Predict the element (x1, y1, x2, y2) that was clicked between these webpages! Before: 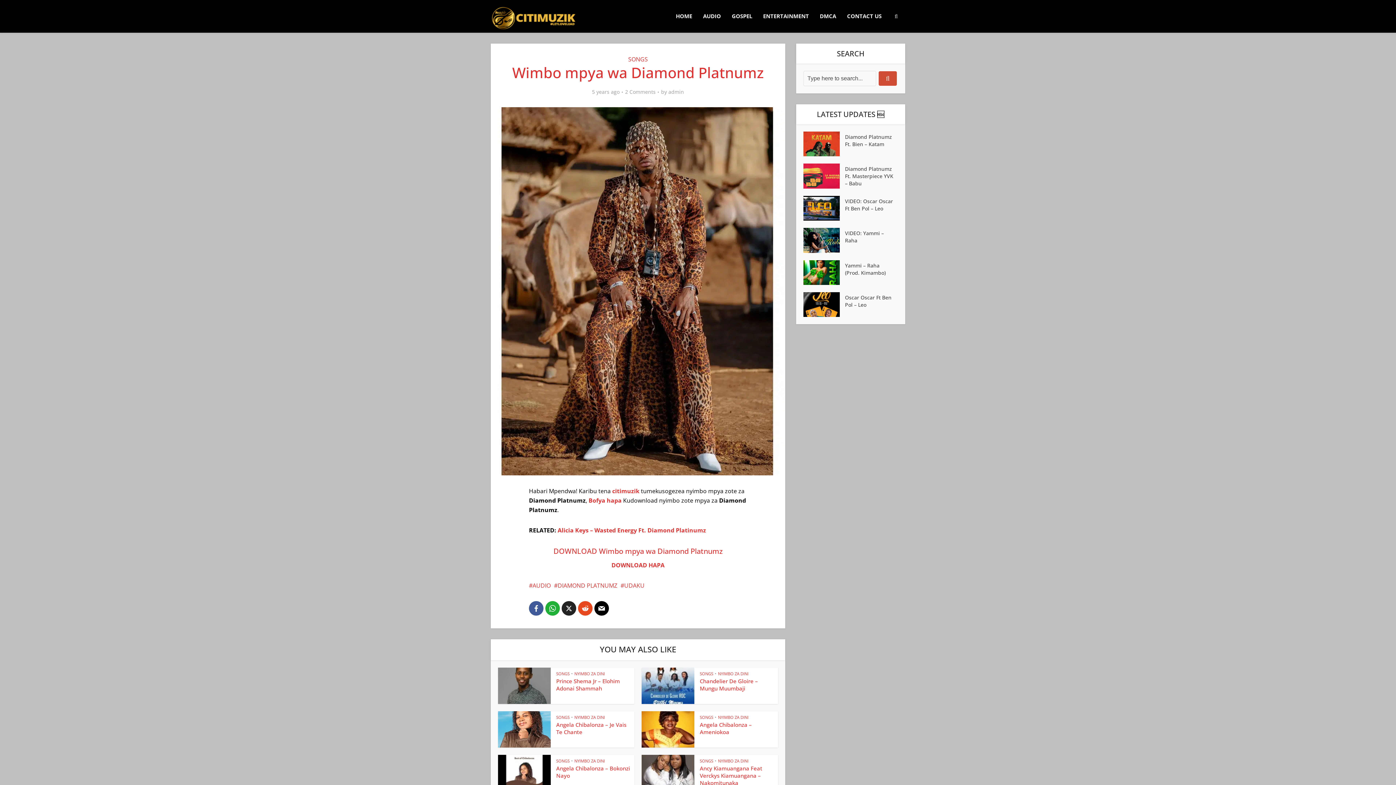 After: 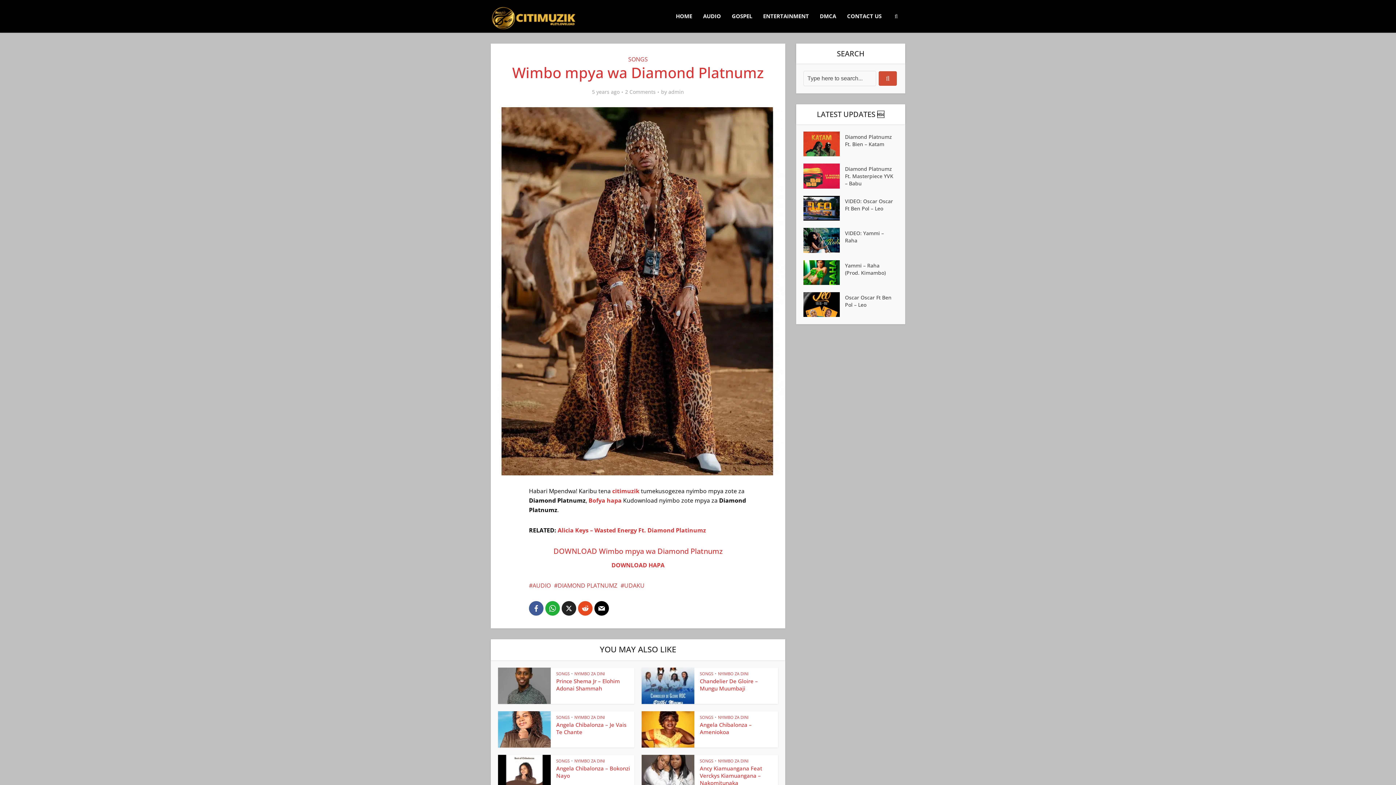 Action: bbox: (594, 601, 609, 615)